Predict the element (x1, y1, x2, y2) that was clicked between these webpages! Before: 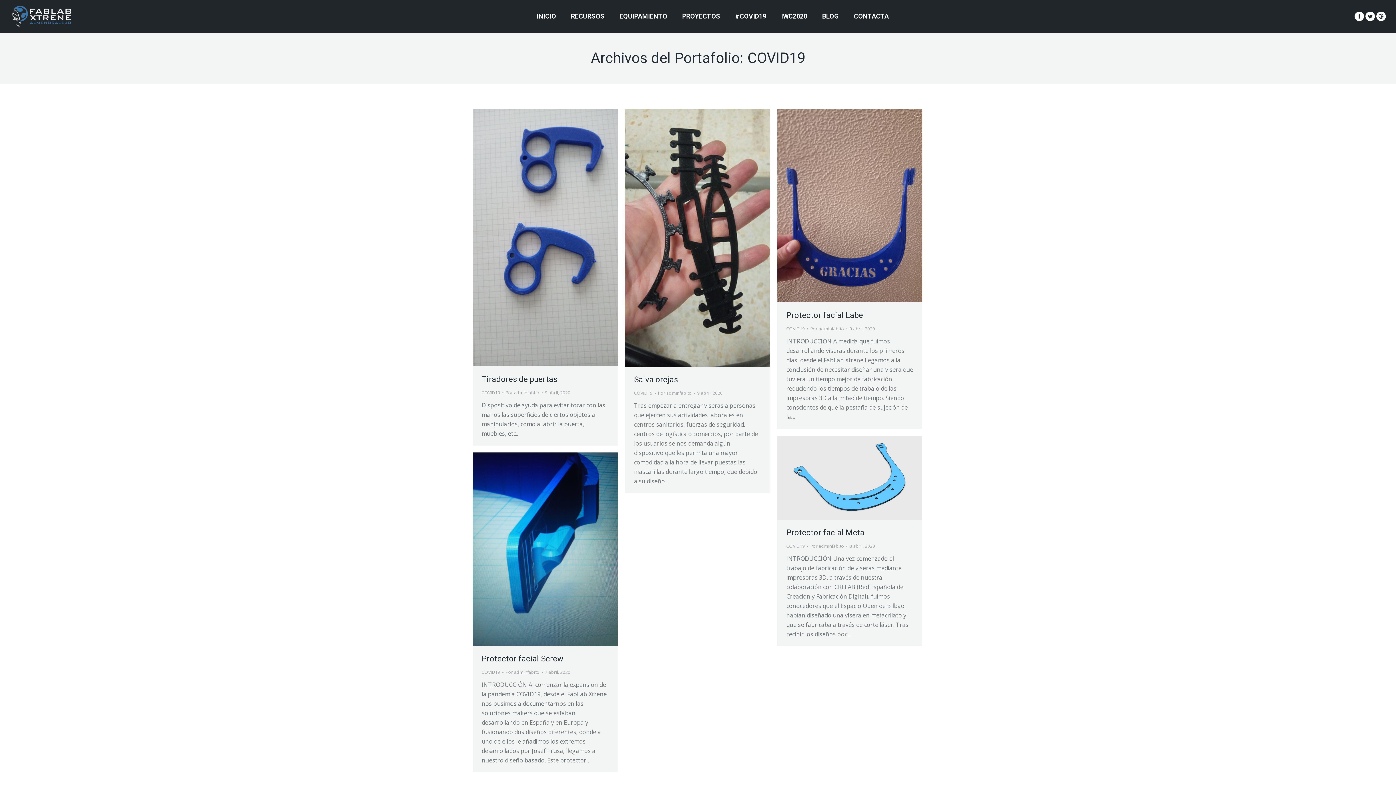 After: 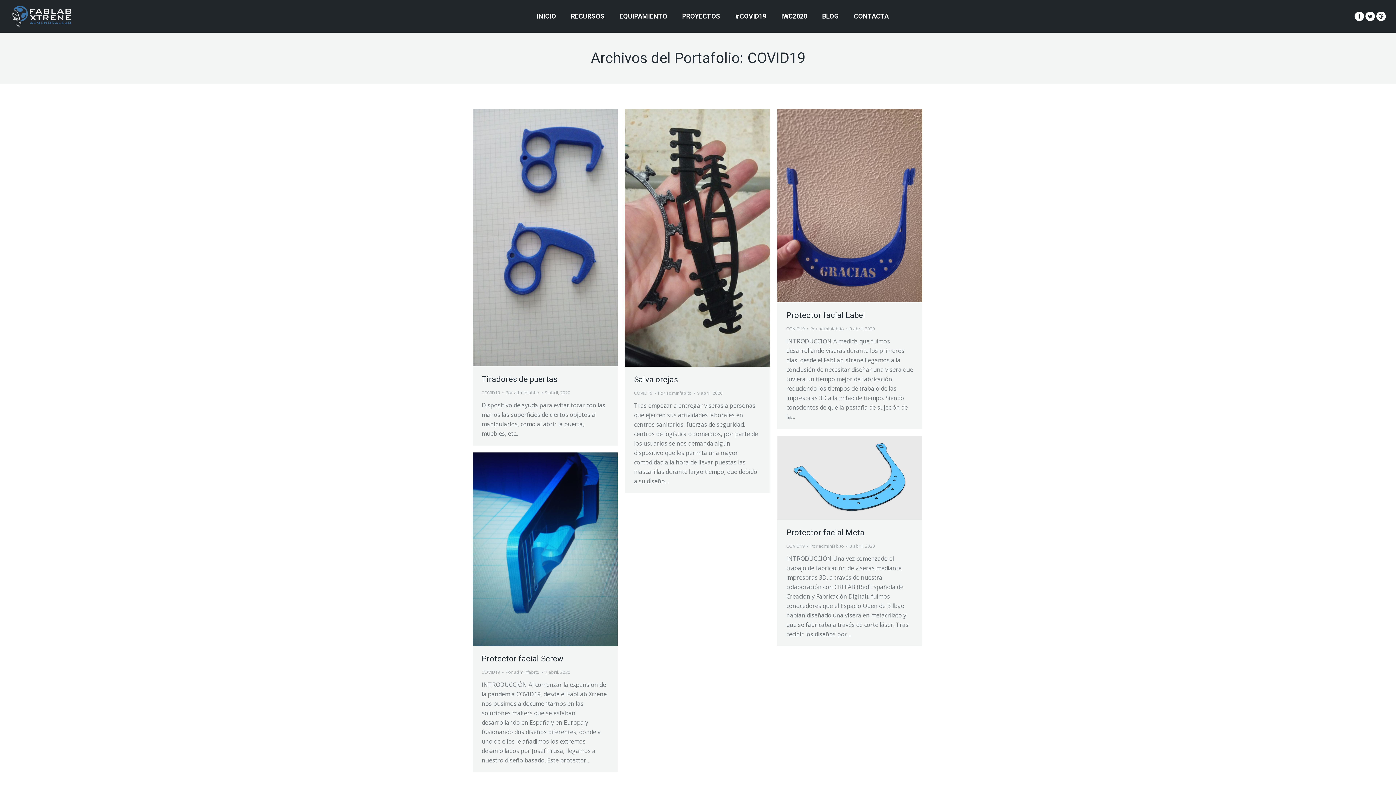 Action: bbox: (786, 543, 805, 549) label: COVID19